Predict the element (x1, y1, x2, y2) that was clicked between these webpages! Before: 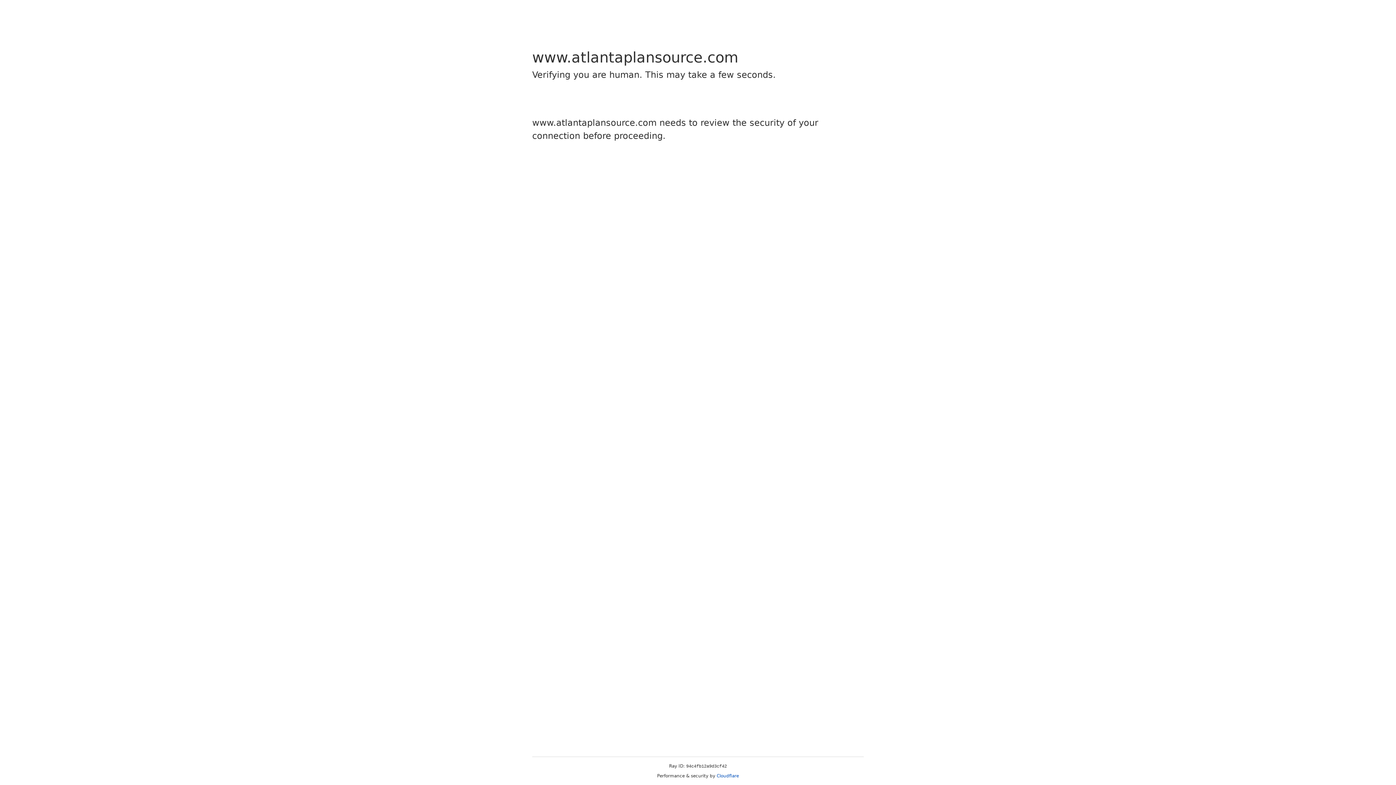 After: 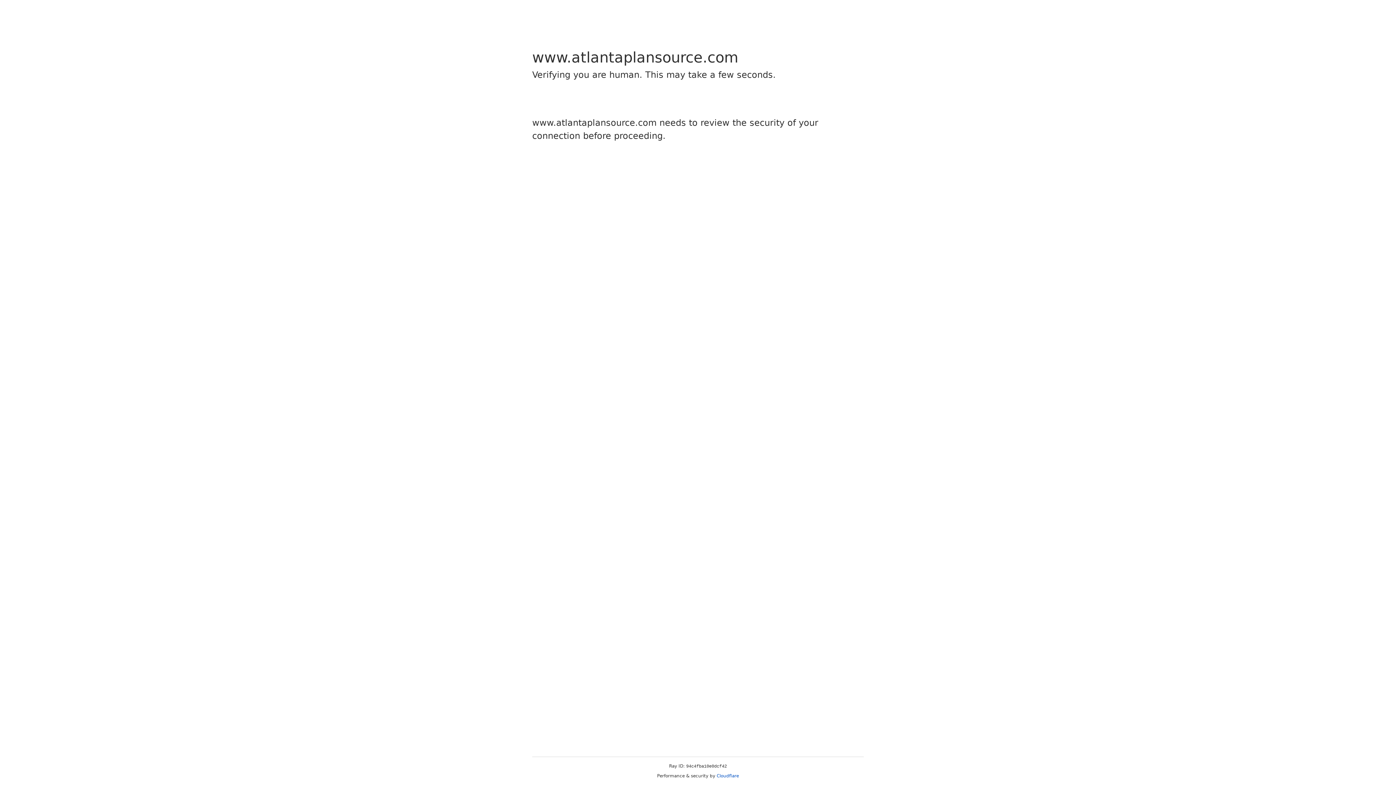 Action: bbox: (716, 773, 739, 778) label: Cloudflare